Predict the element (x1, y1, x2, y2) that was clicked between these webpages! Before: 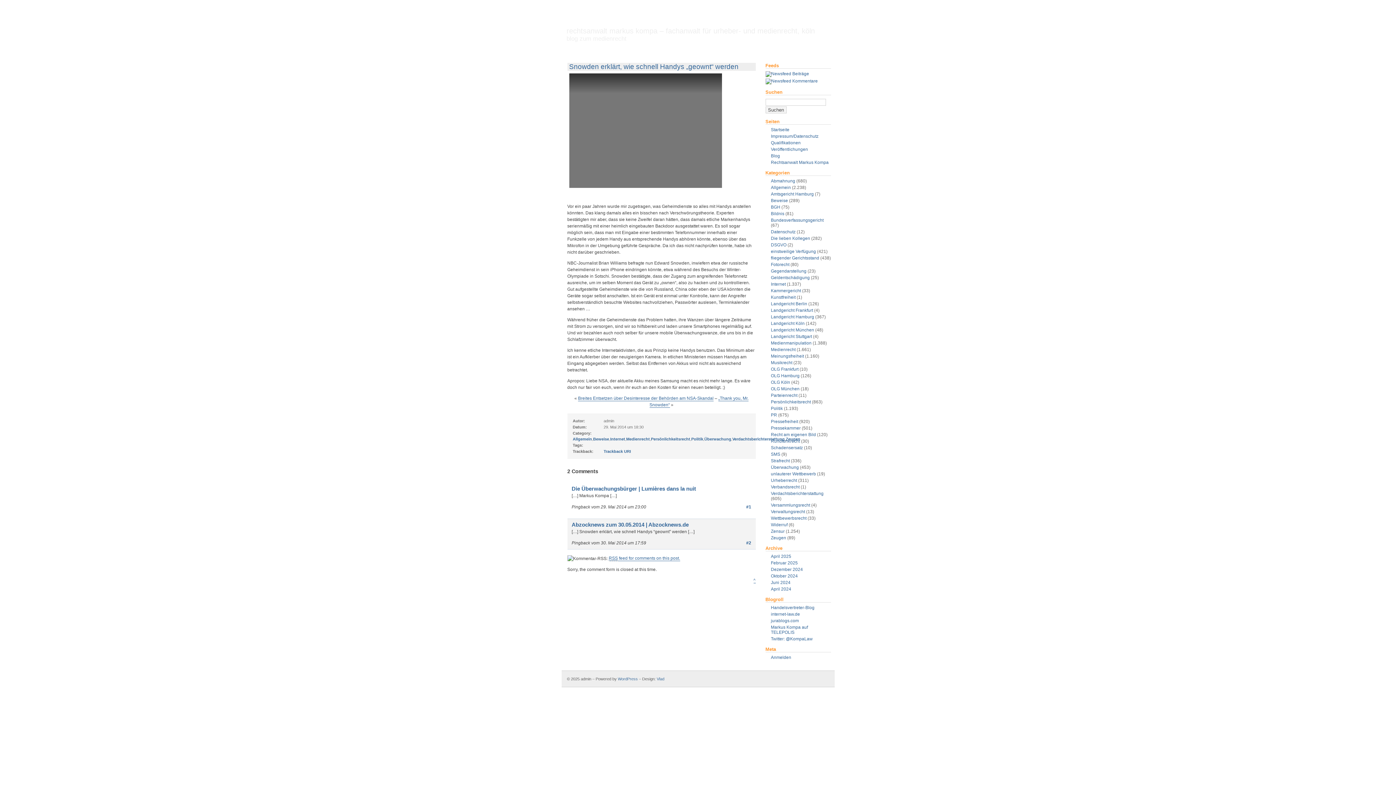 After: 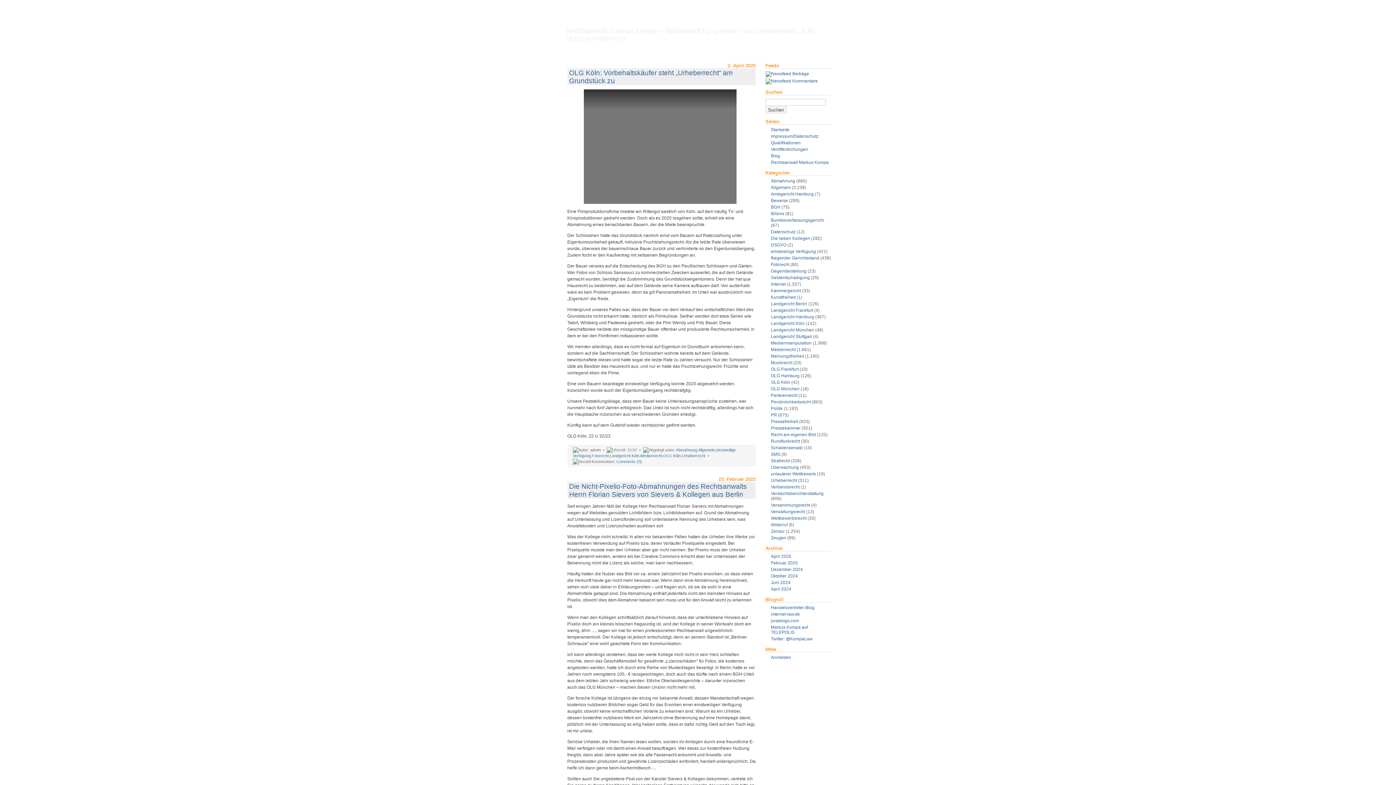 Action: label: Fotorecht bbox: (771, 262, 789, 267)